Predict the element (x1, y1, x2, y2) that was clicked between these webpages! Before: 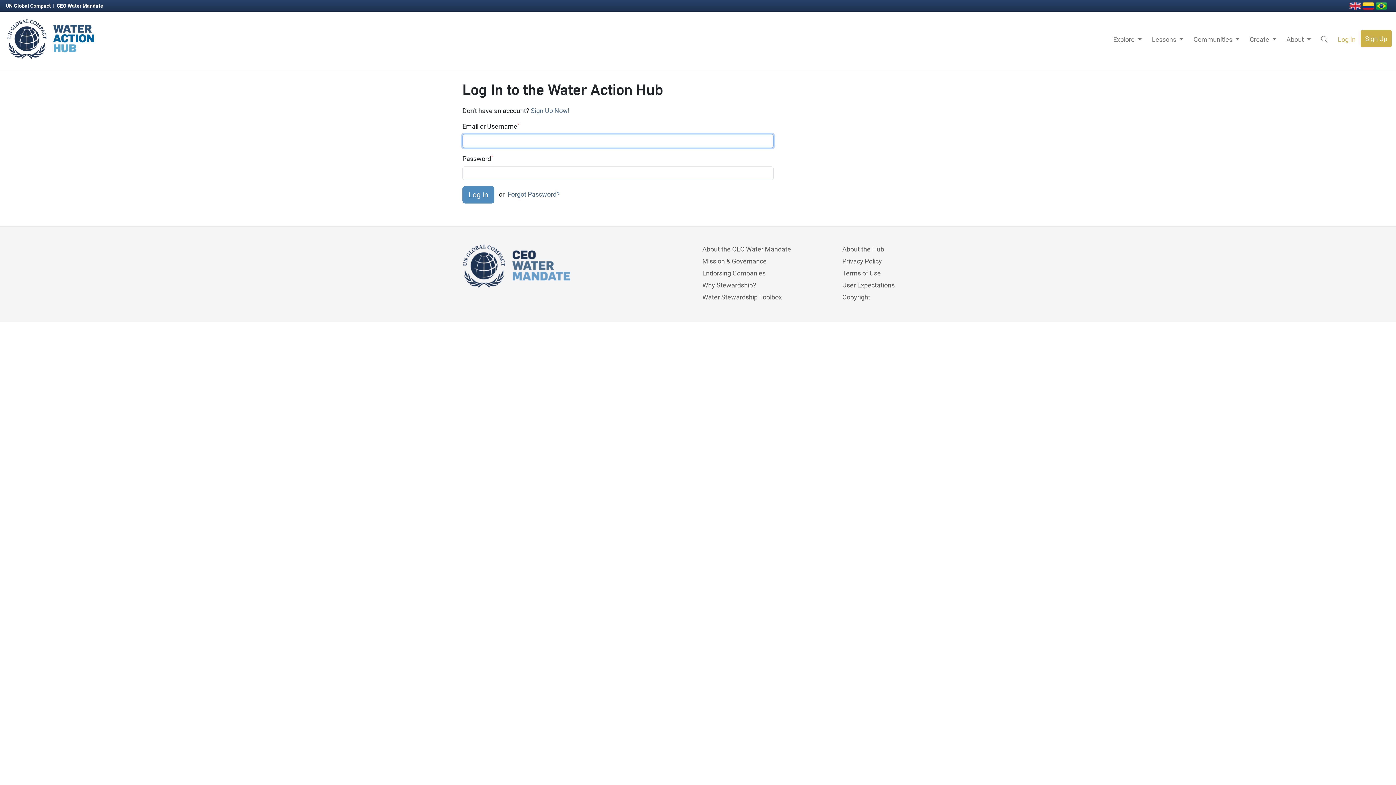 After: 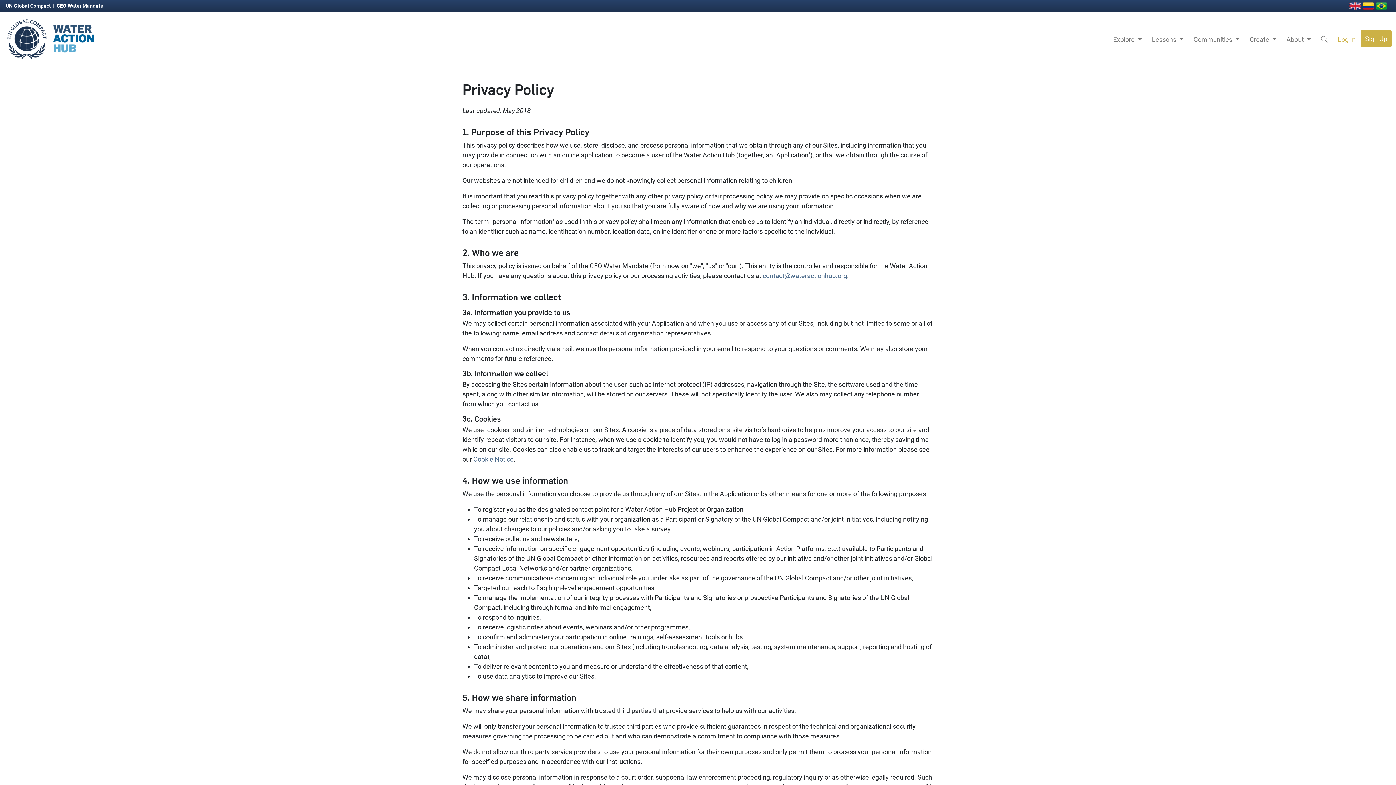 Action: label: Privacy Policy bbox: (842, 257, 882, 265)